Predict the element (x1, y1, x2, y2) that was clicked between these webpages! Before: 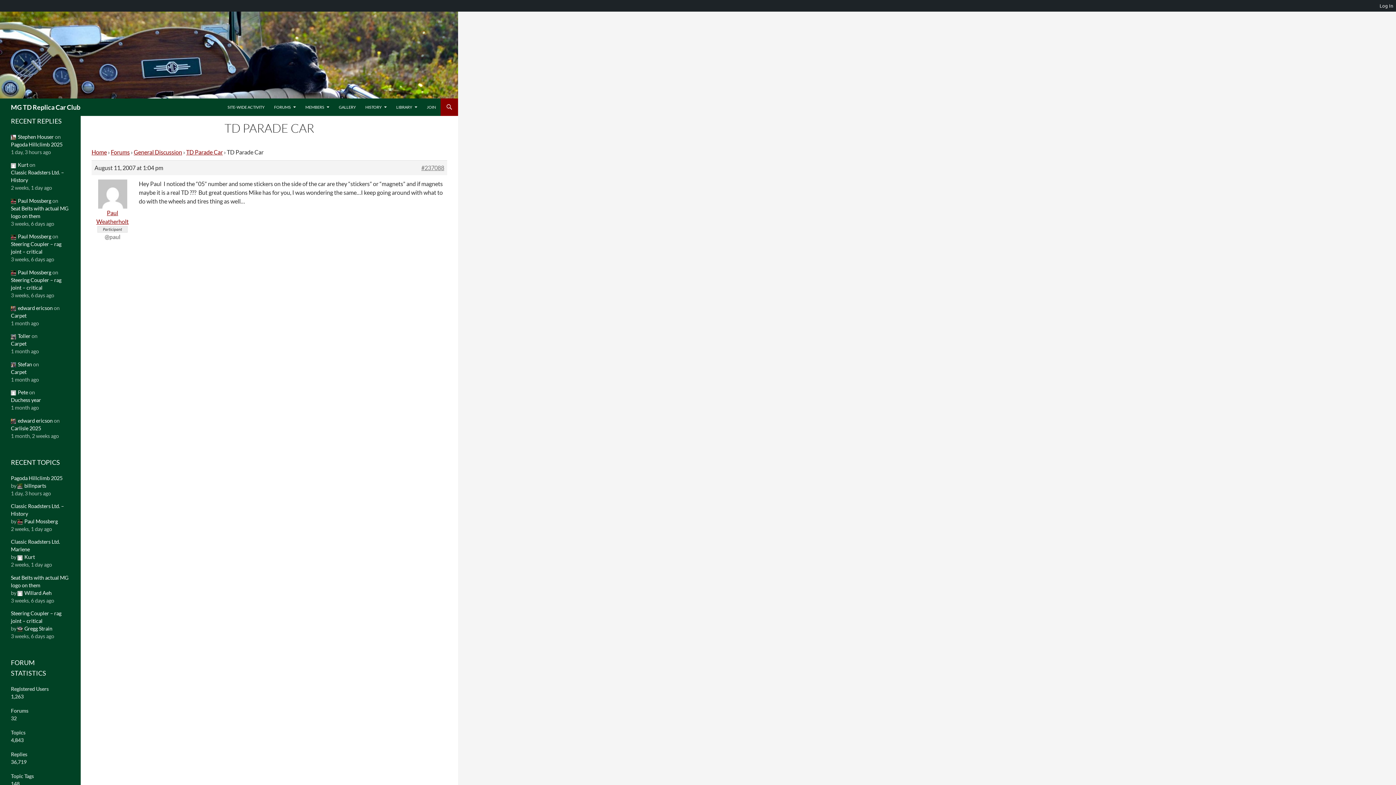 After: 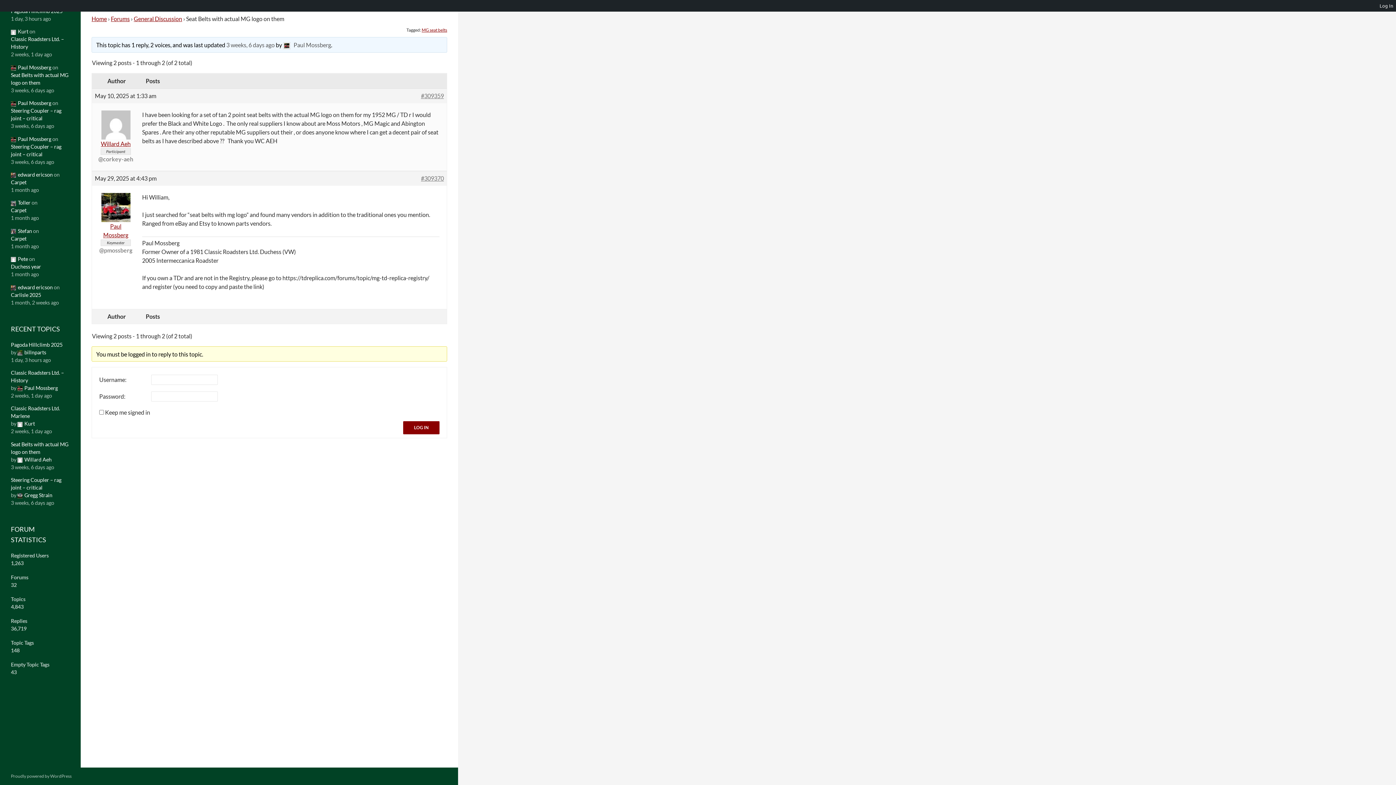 Action: label: Seat Belts with actual MG logo on them bbox: (10, 204, 69, 219)